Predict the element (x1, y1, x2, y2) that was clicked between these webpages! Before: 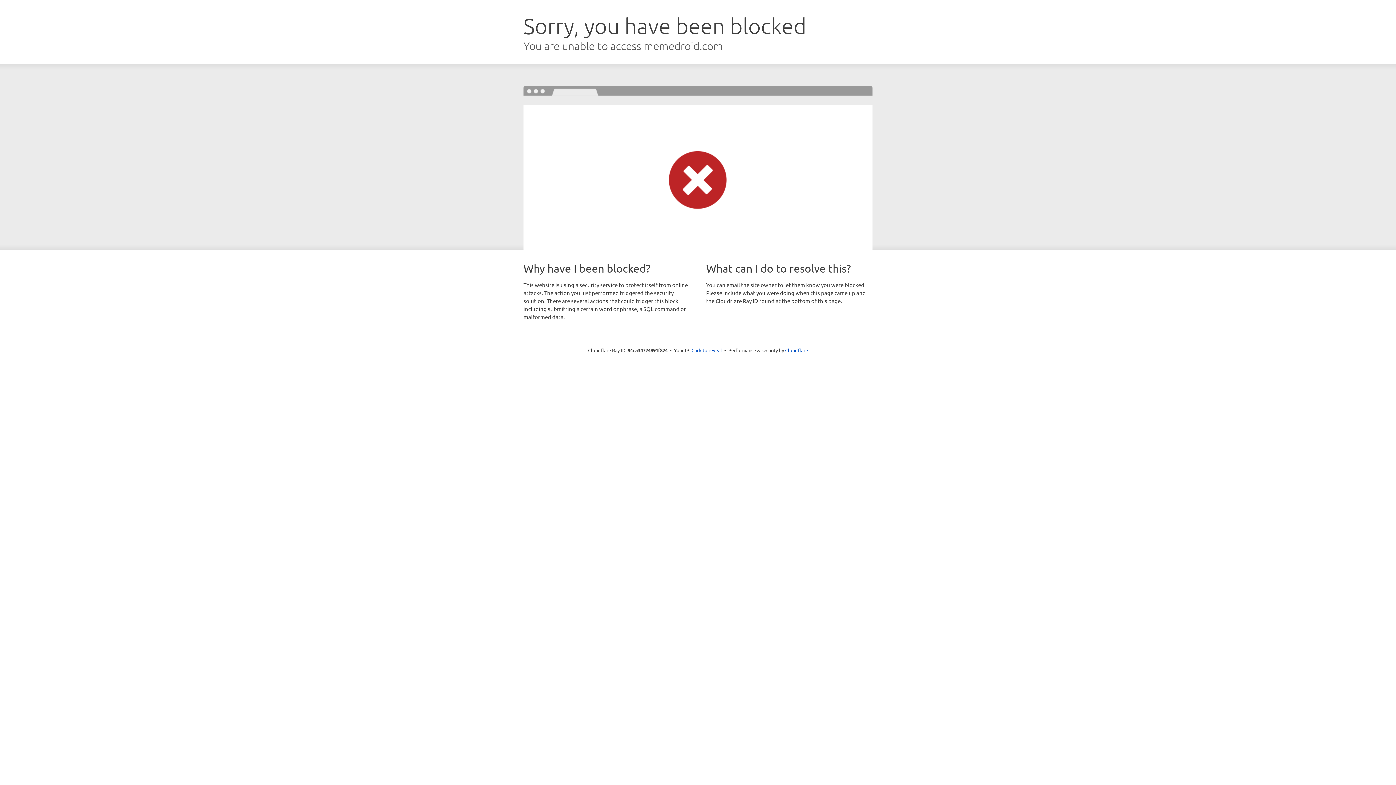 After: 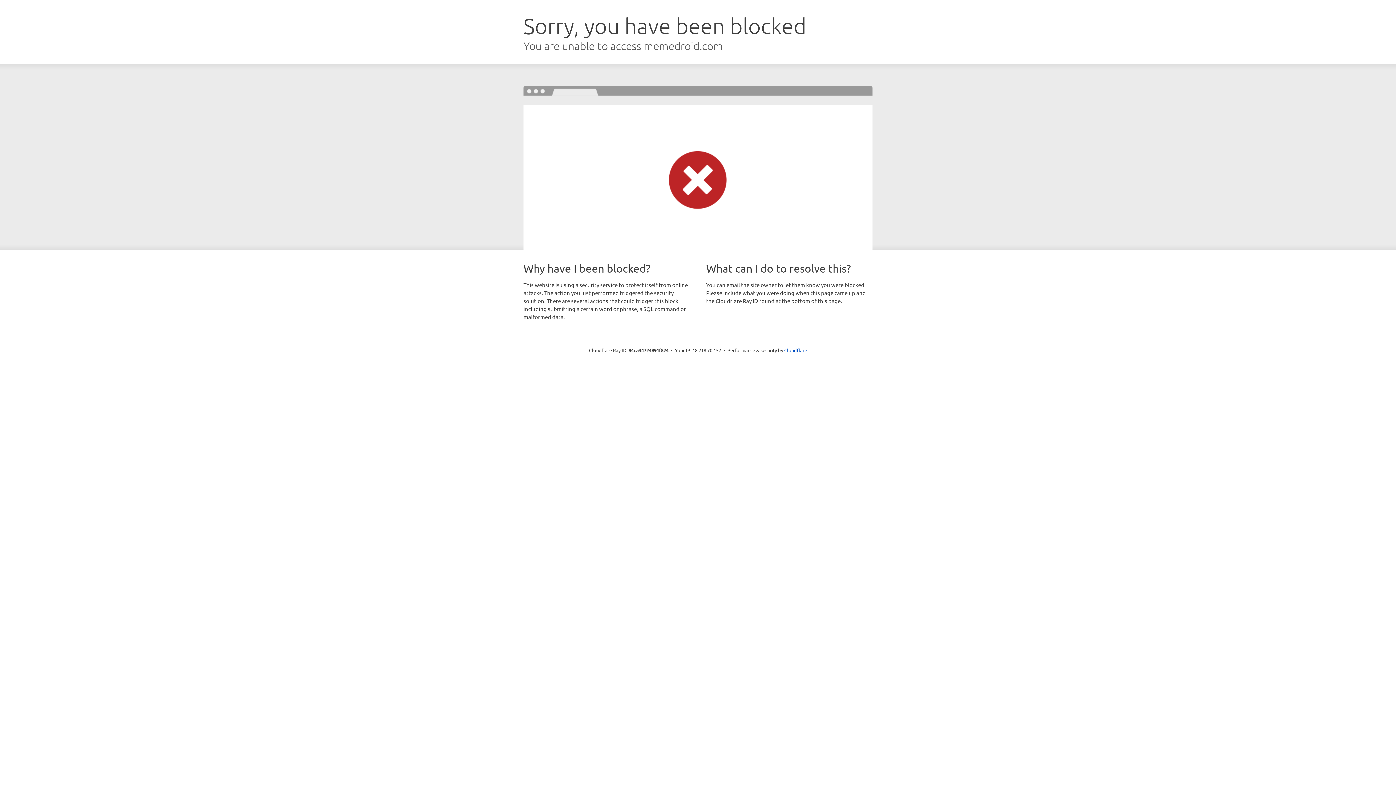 Action: bbox: (691, 346, 722, 353) label: Click to reveal